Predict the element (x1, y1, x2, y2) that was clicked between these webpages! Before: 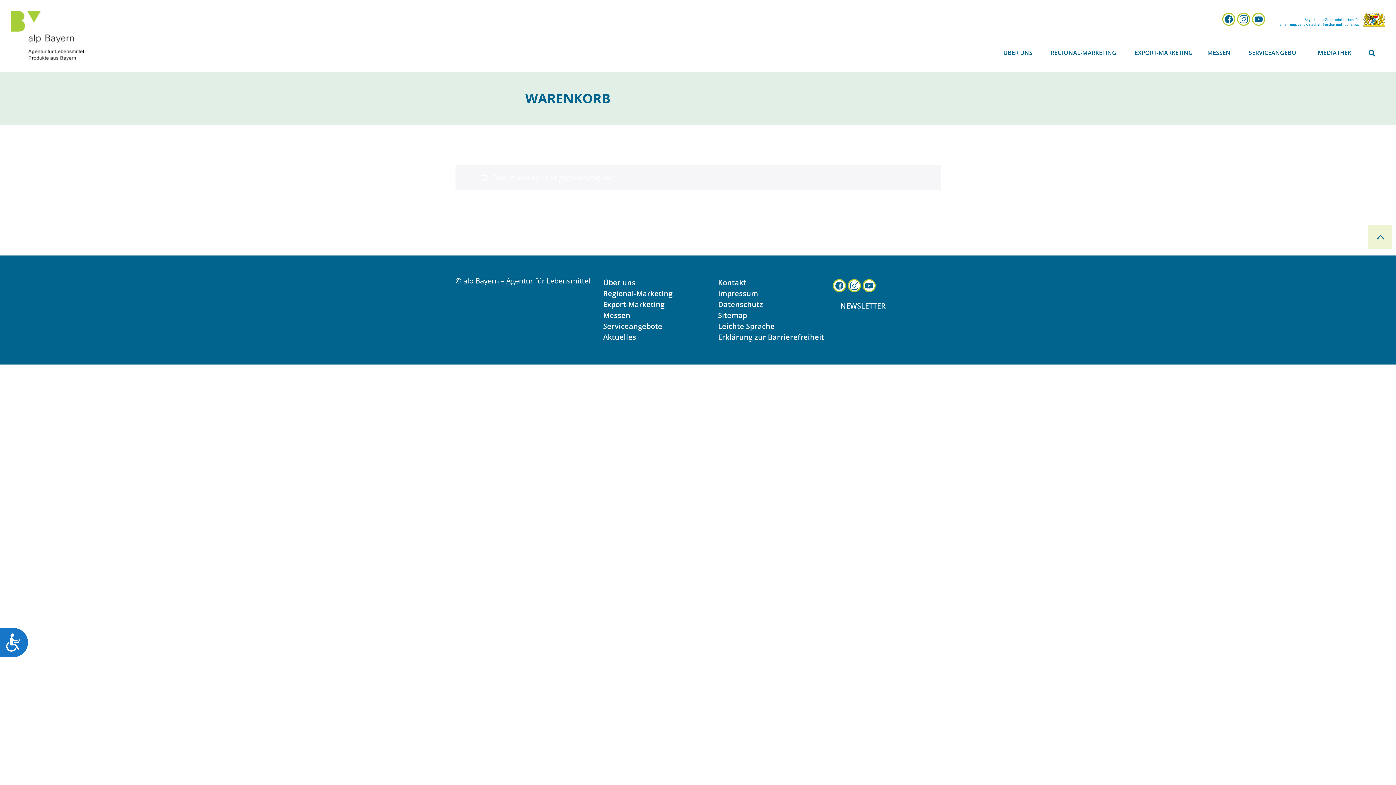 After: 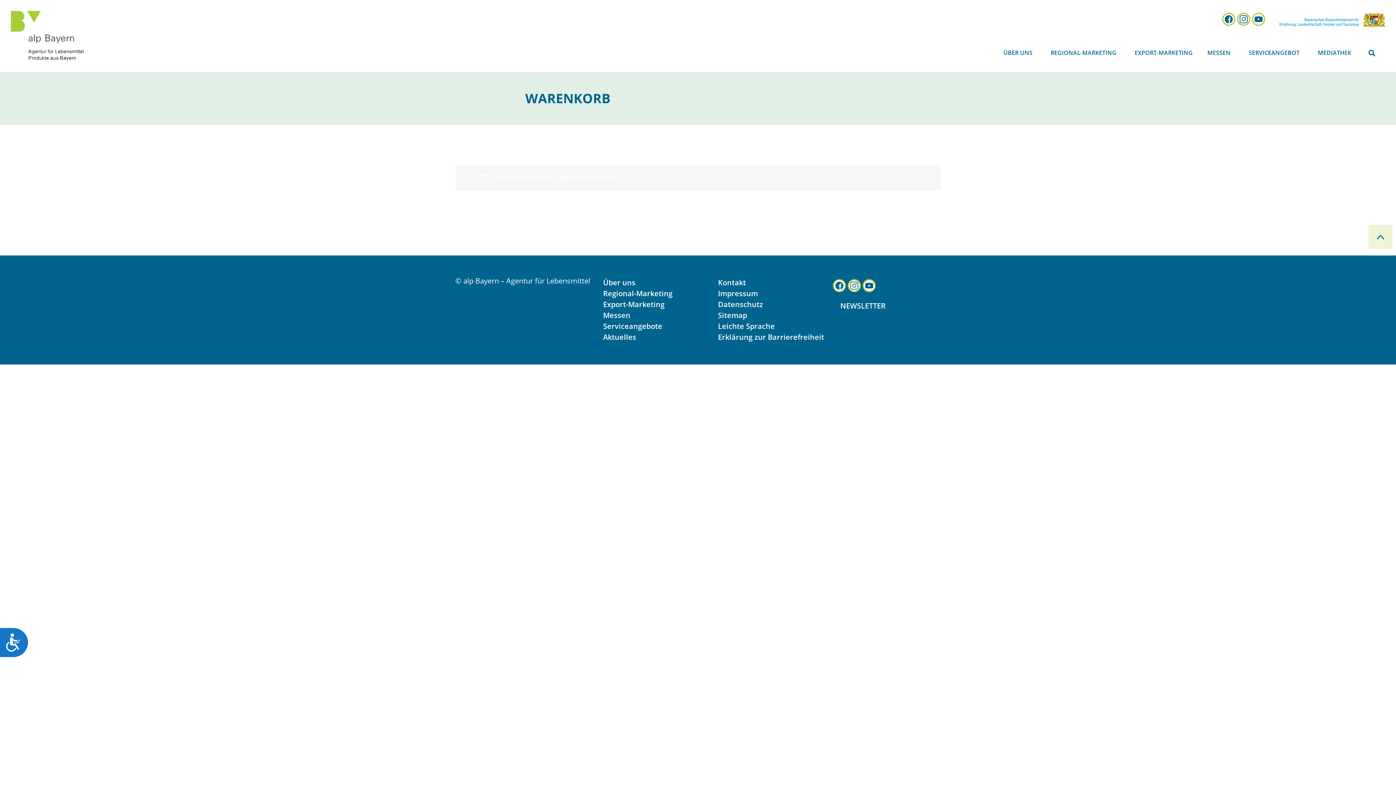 Action: bbox: (1279, 13, 1385, 26) label: zur Seite vom Bayerischen Staatsministerium für Ernährung, Landwirtschft, Forsten und Tourismus